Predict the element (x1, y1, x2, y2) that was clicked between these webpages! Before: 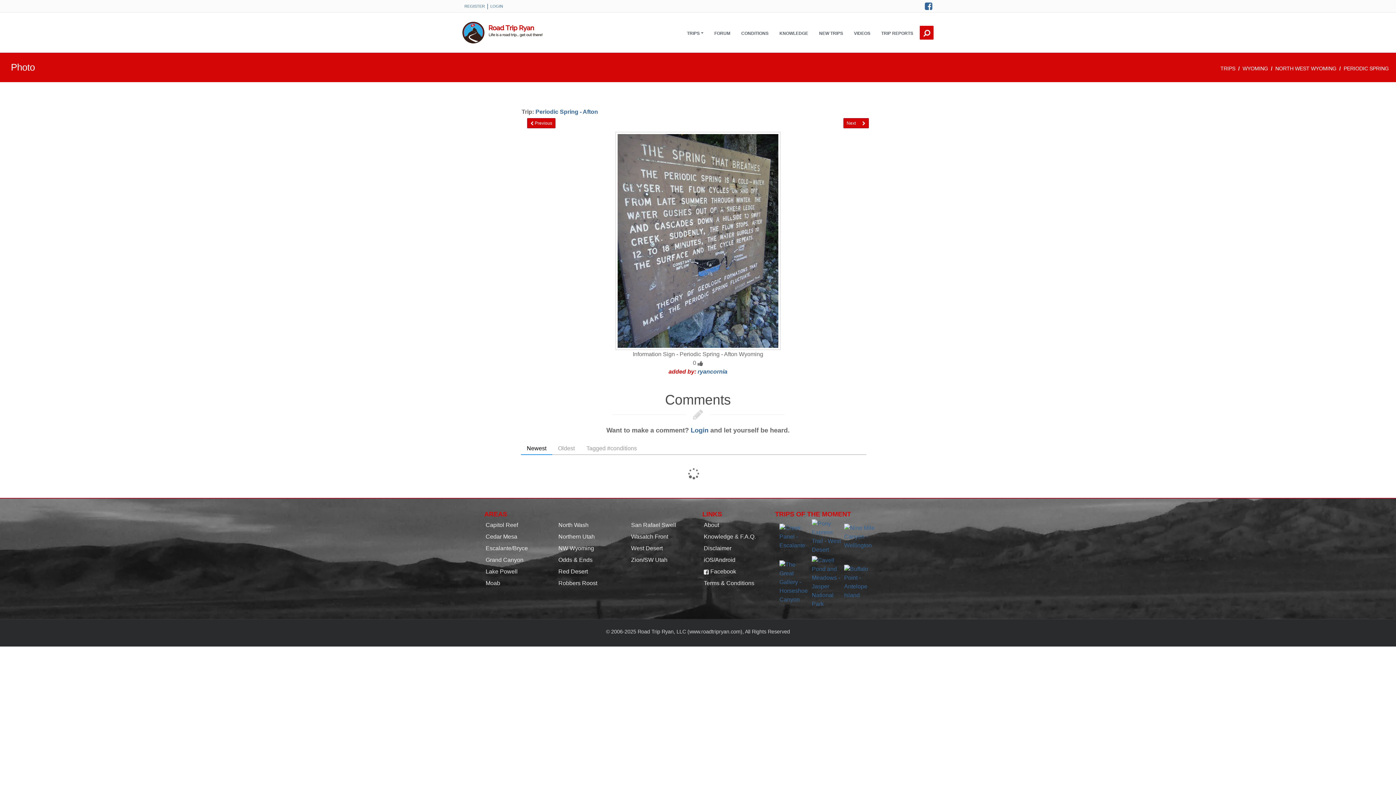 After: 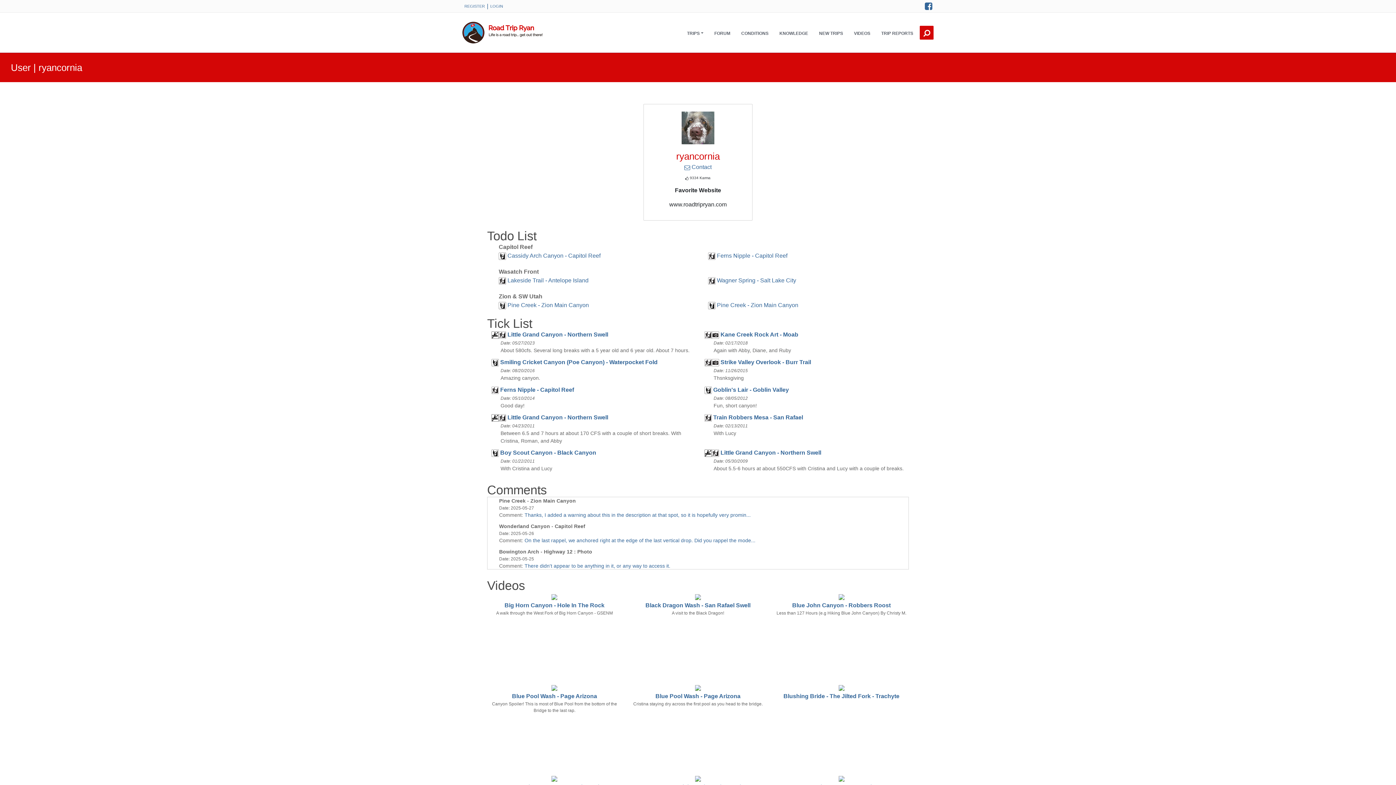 Action: bbox: (697, 368, 727, 375) label: ryancornia